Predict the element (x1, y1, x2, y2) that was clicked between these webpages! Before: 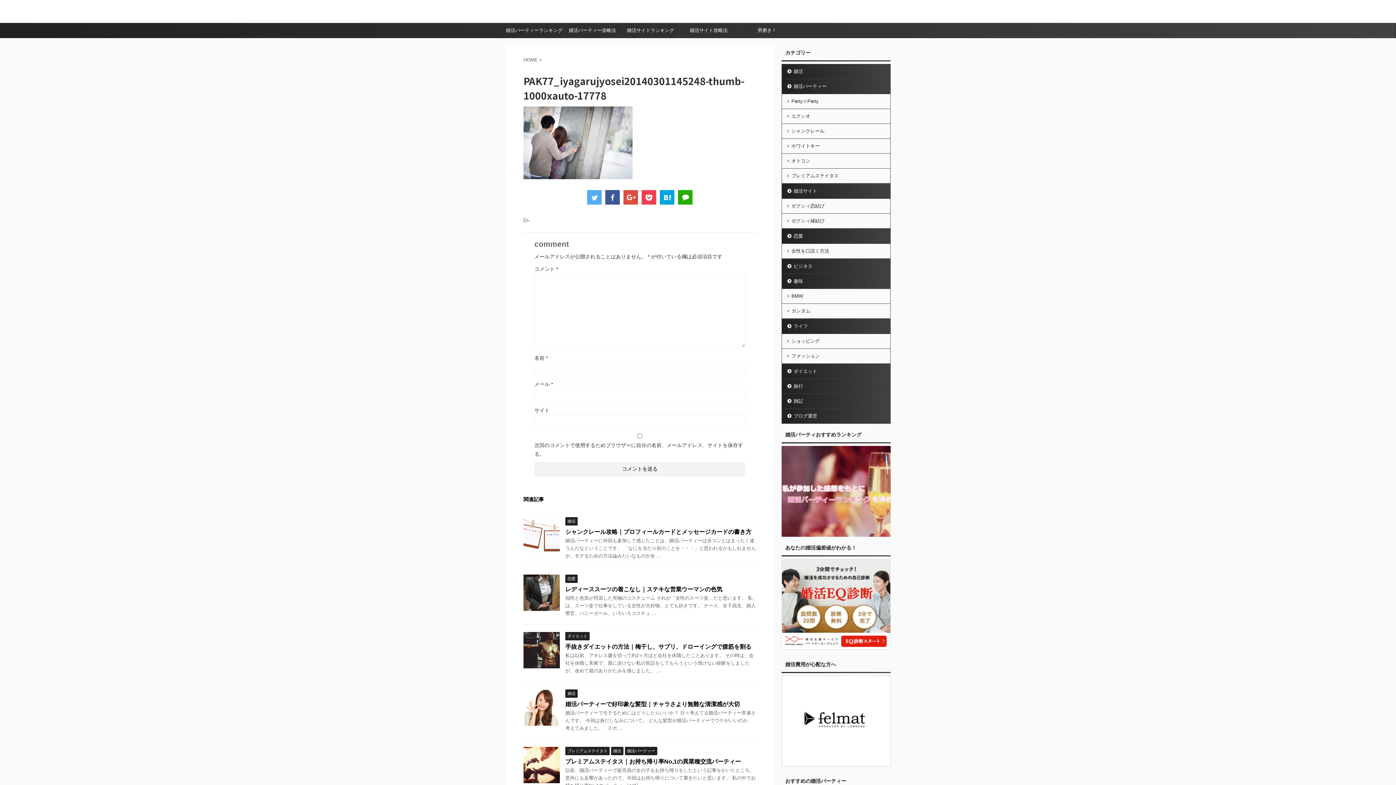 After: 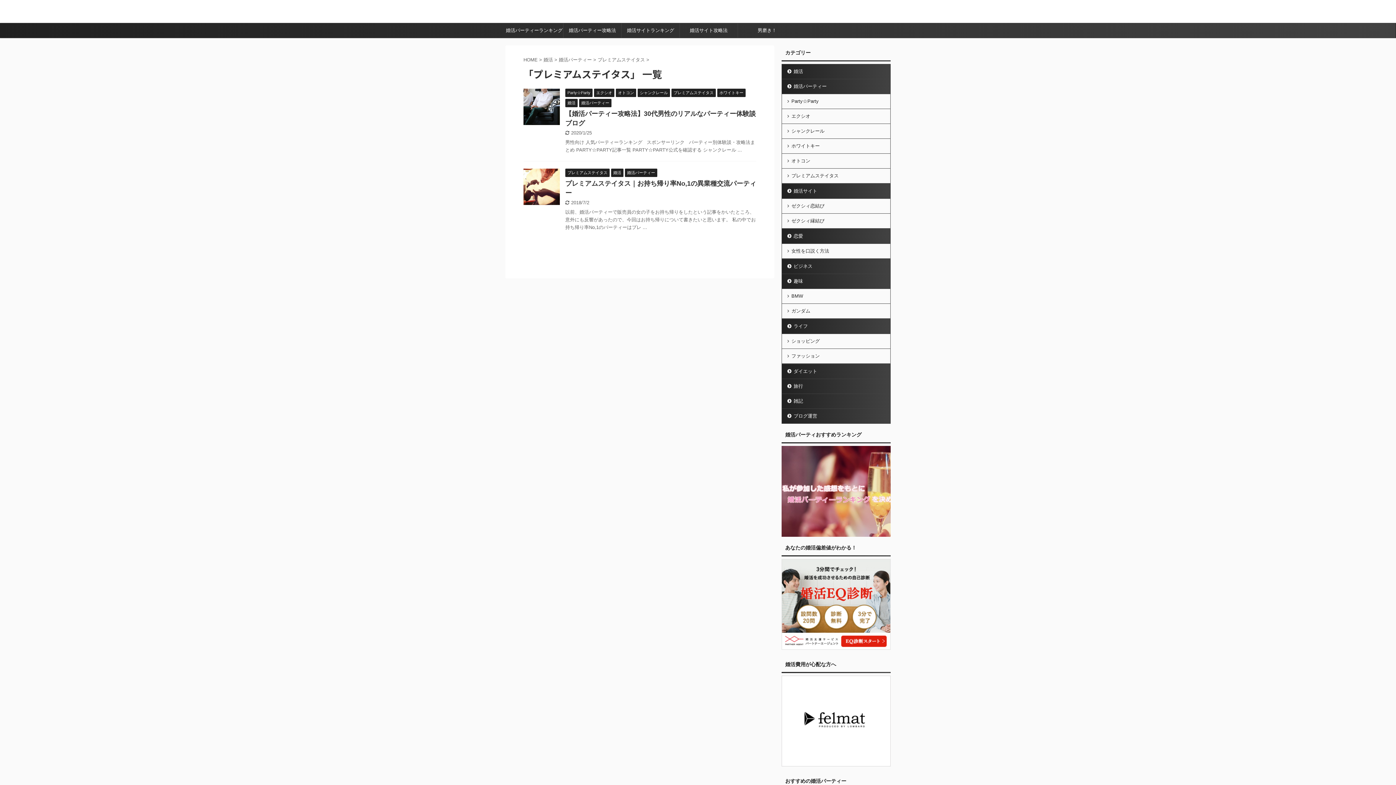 Action: bbox: (565, 748, 609, 753) label: プレミアムステイタス